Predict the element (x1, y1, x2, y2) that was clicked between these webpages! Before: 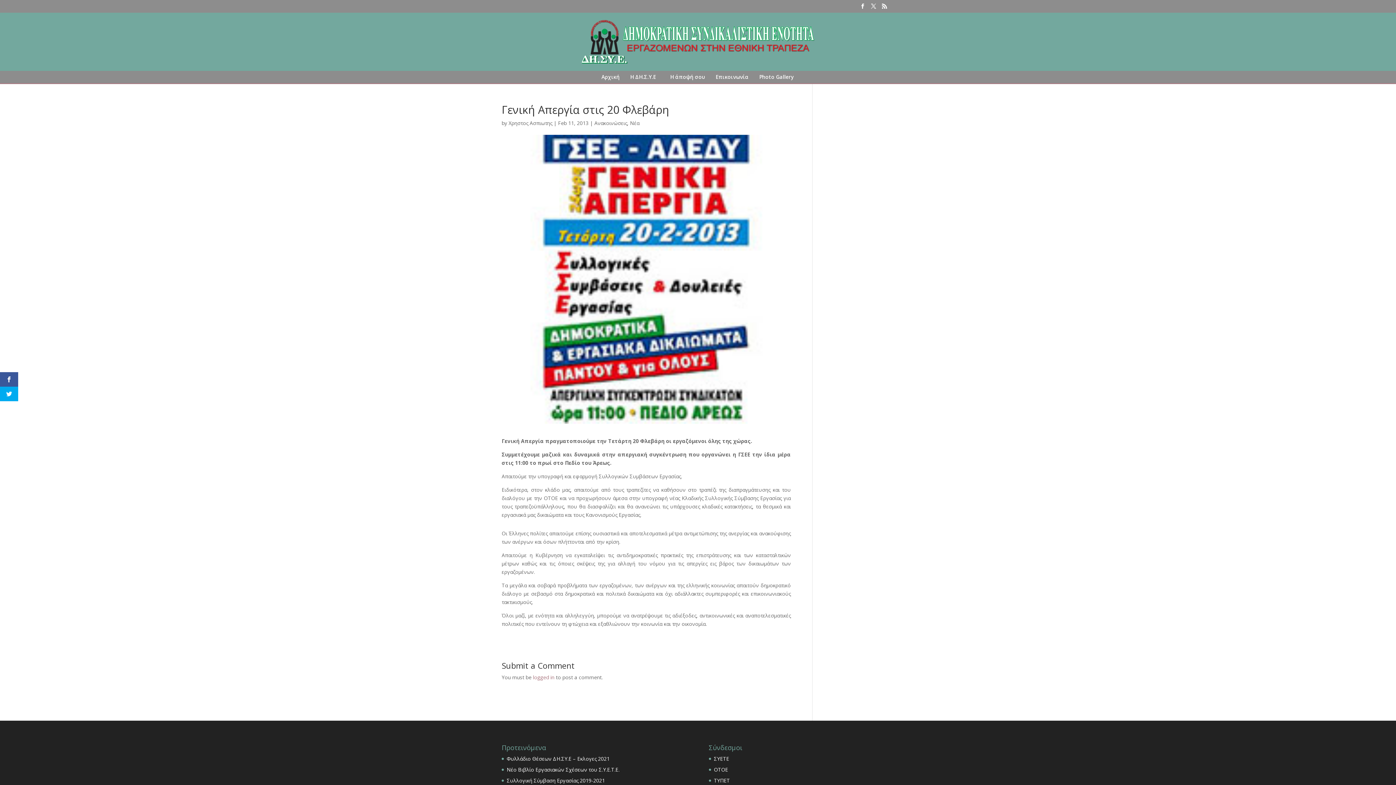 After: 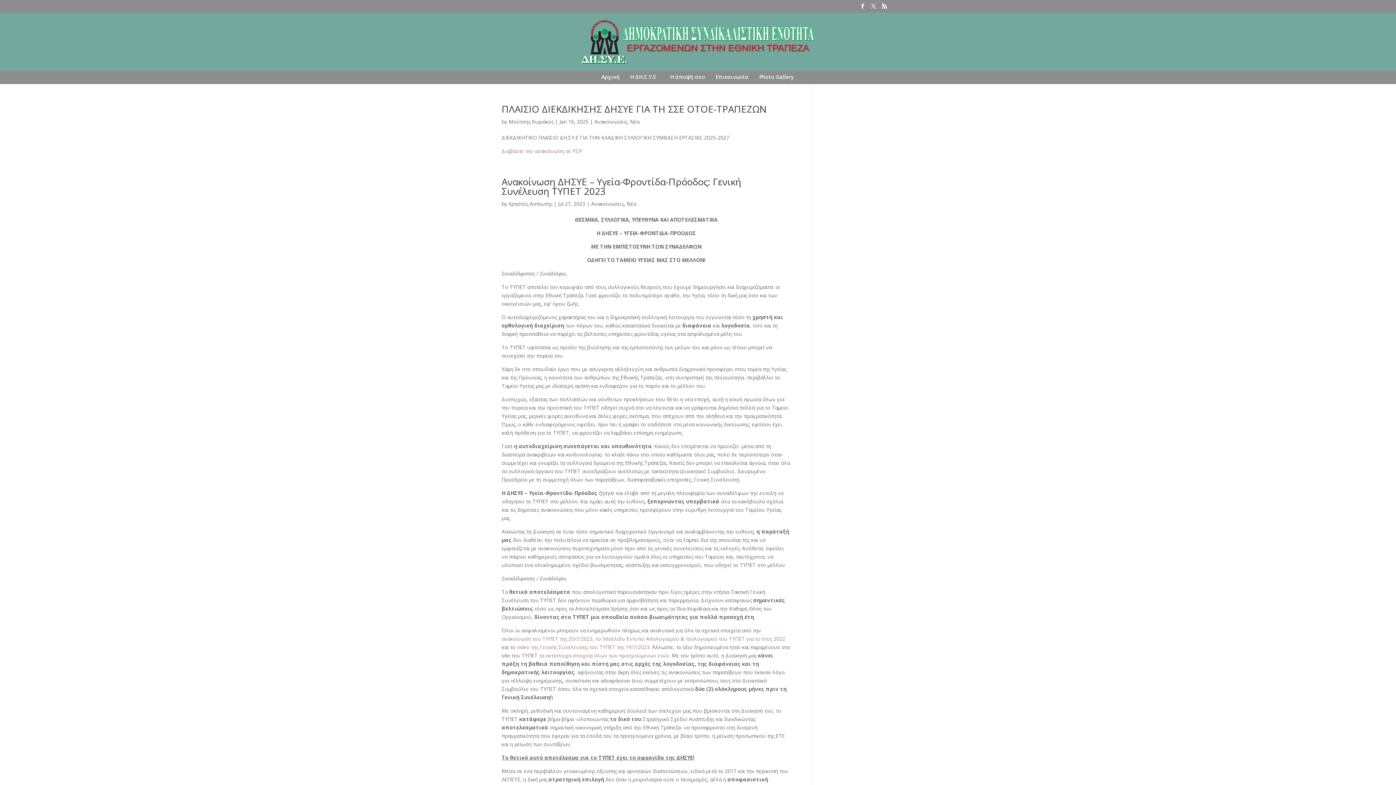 Action: bbox: (630, 119, 639, 126) label: Νέα